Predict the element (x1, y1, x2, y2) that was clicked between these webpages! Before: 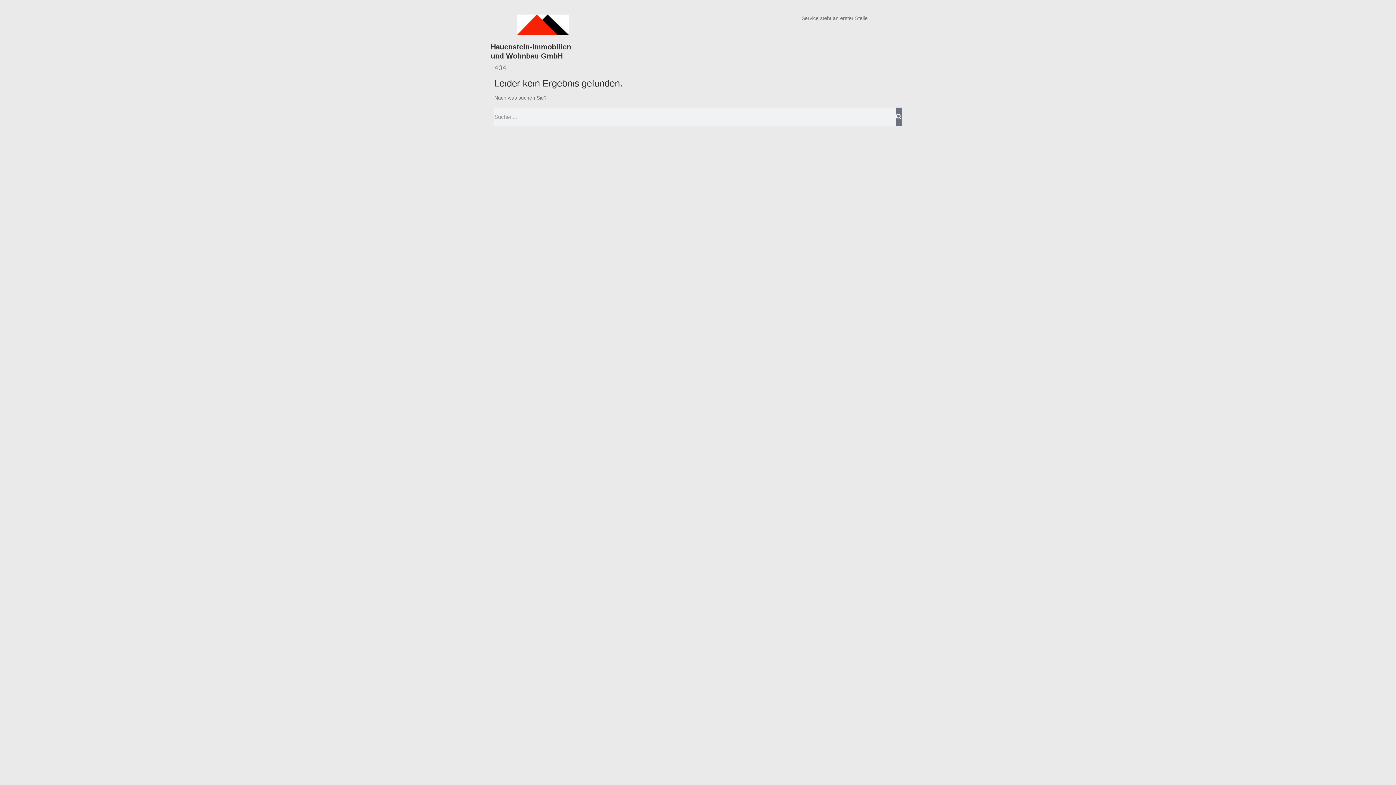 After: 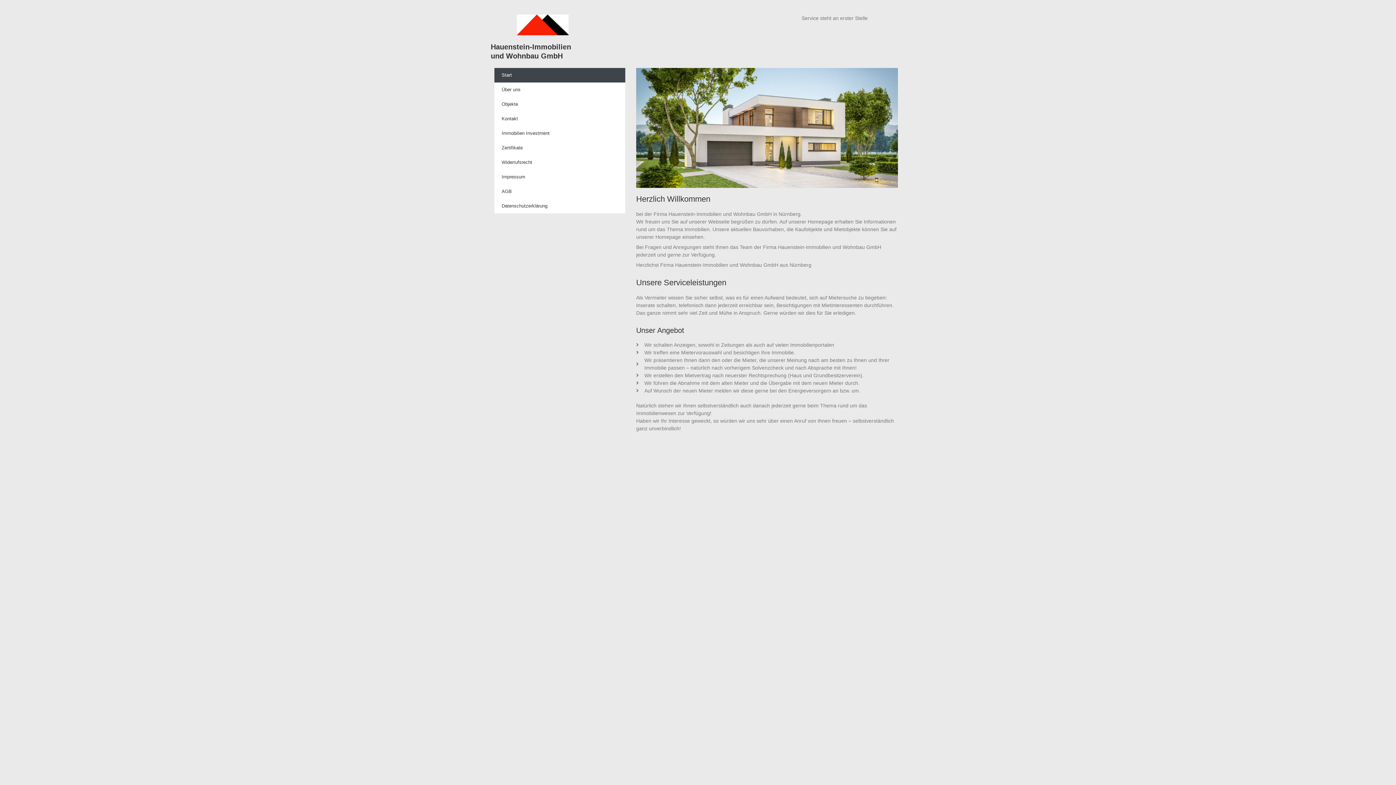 Action: bbox: (516, 14, 568, 35)